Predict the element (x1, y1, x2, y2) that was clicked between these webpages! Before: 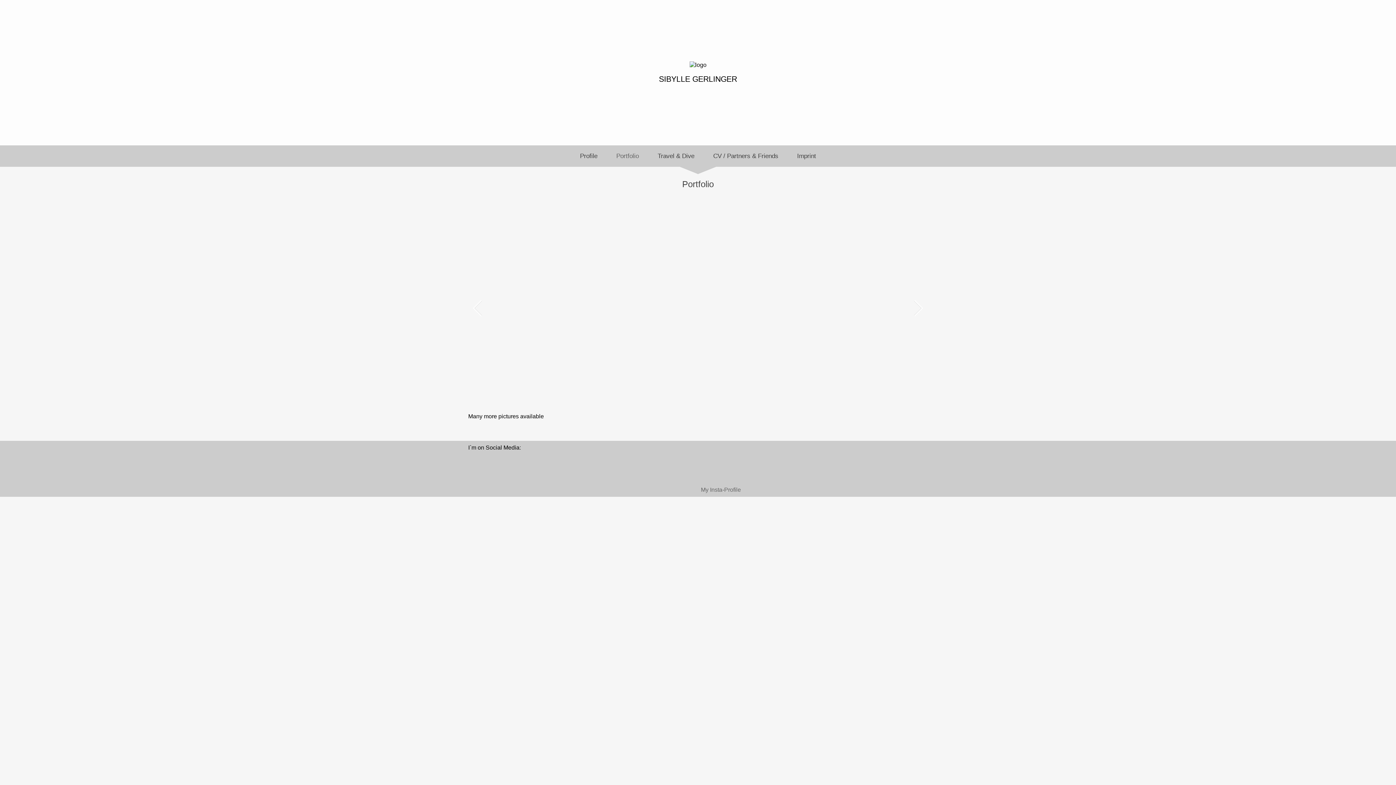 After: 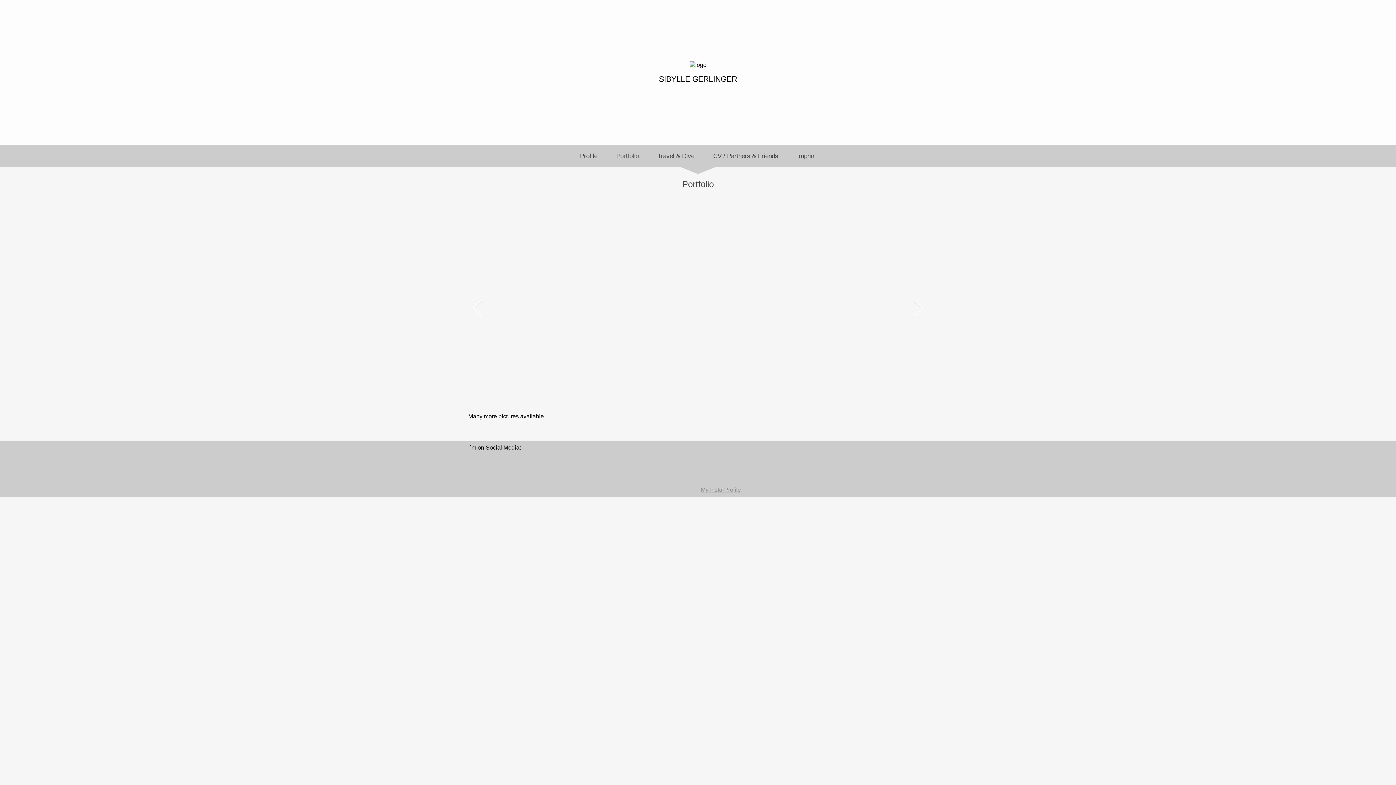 Action: label: My Insta-Profile bbox: (701, 486, 741, 494)